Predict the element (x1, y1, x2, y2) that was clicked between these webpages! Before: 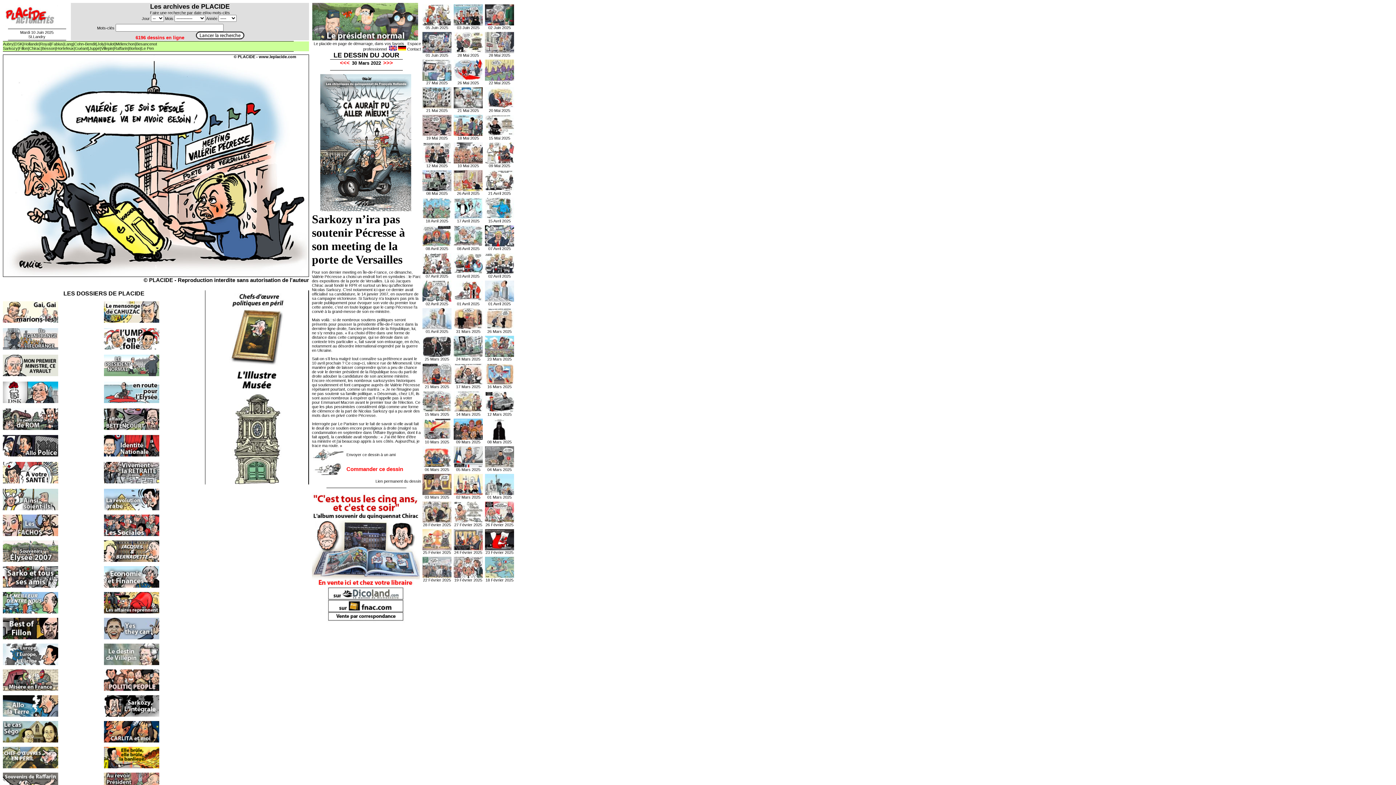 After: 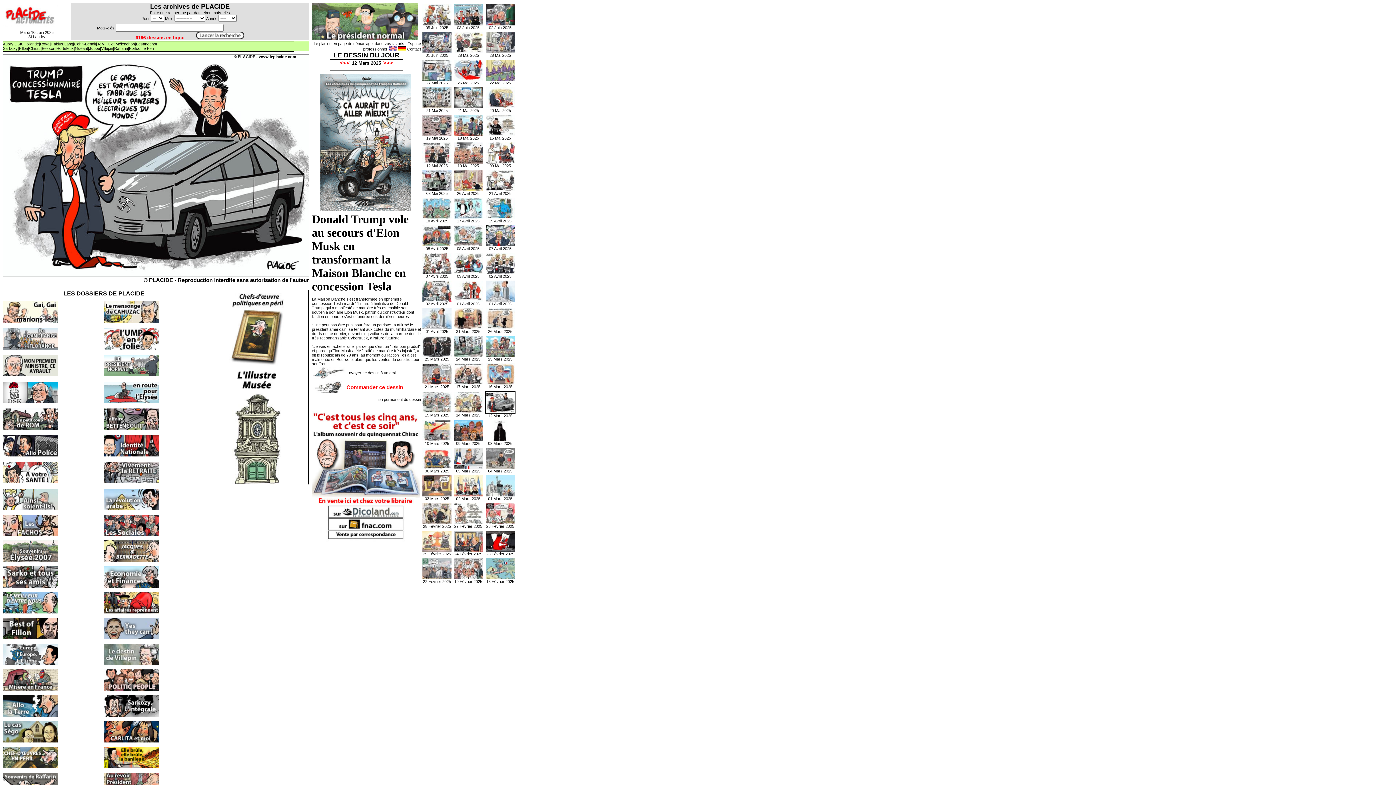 Action: bbox: (485, 408, 514, 413)